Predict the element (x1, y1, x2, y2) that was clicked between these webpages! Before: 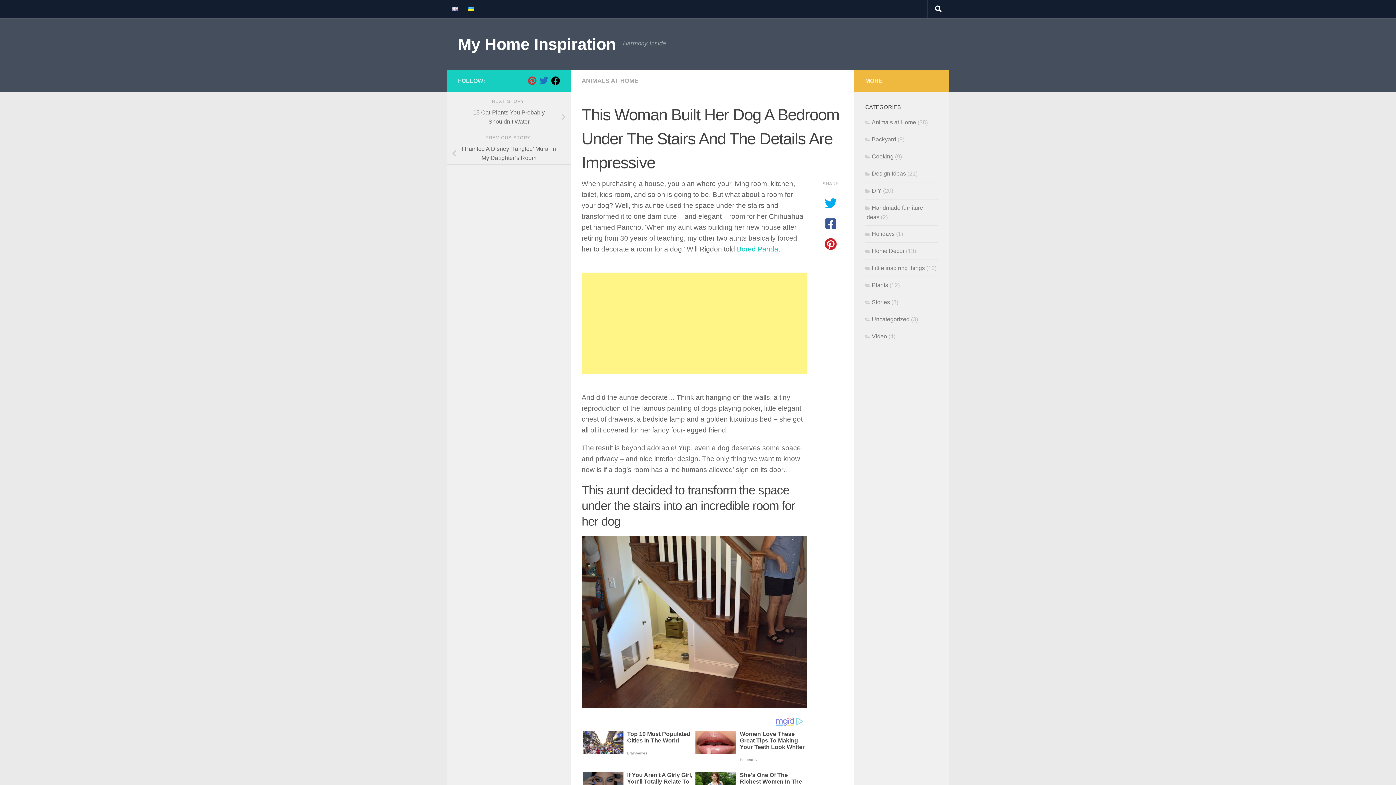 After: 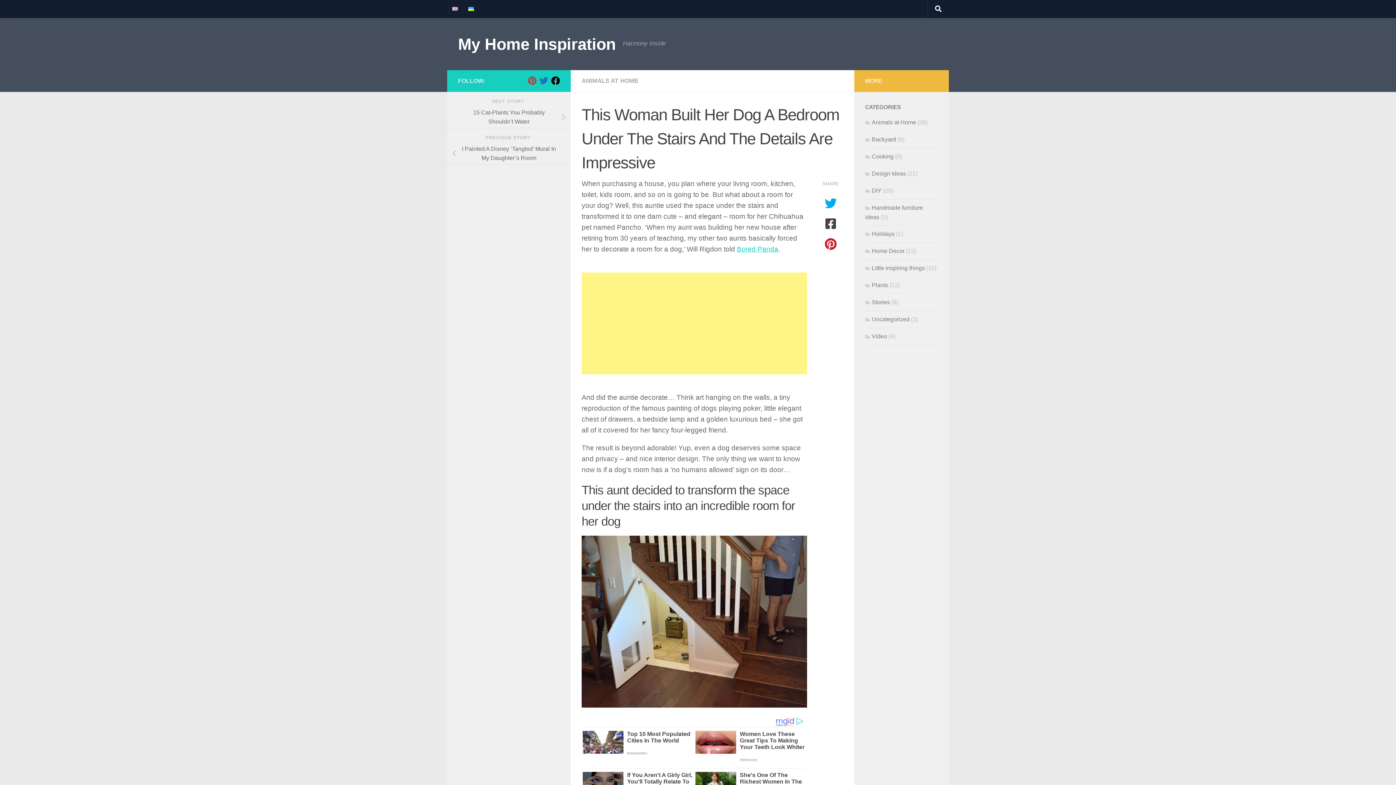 Action: bbox: (821, 217, 840, 230)